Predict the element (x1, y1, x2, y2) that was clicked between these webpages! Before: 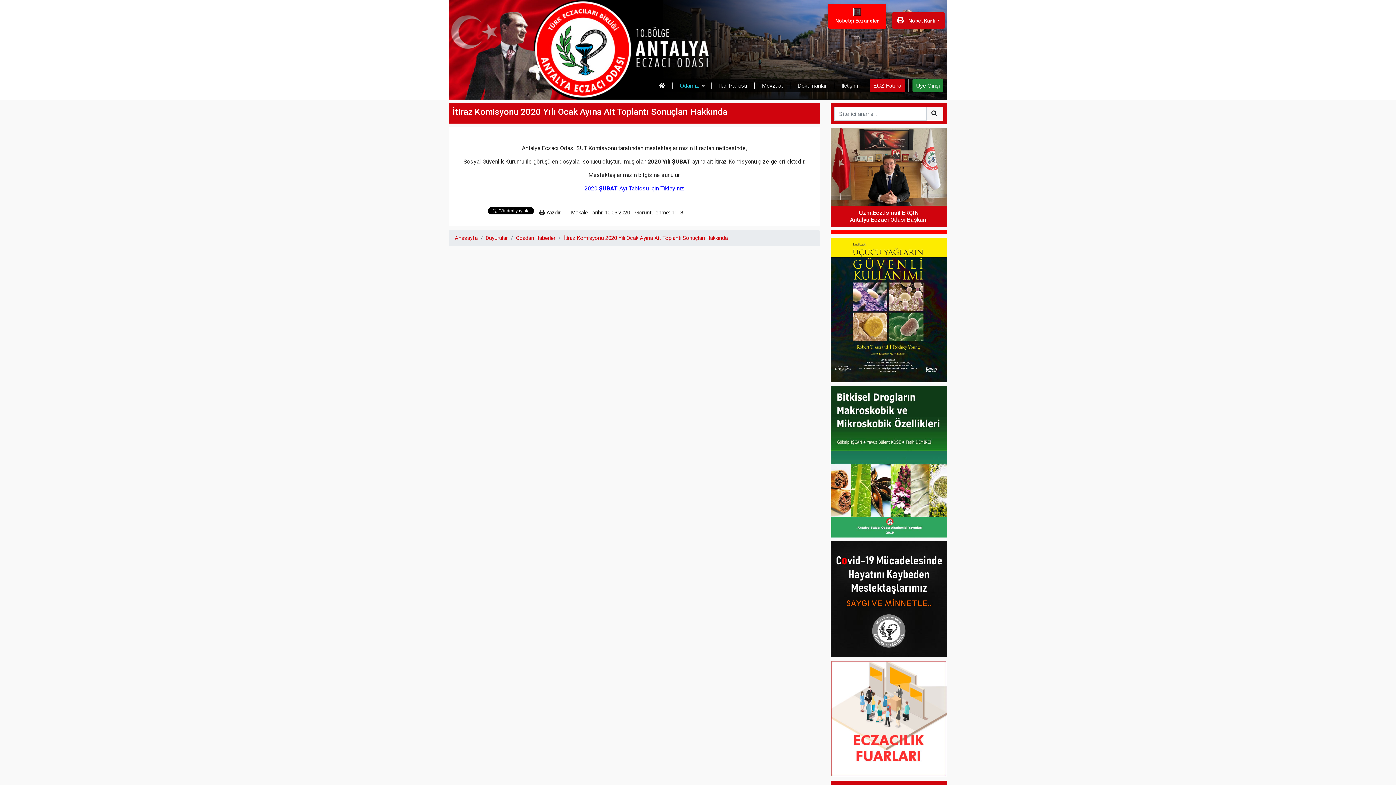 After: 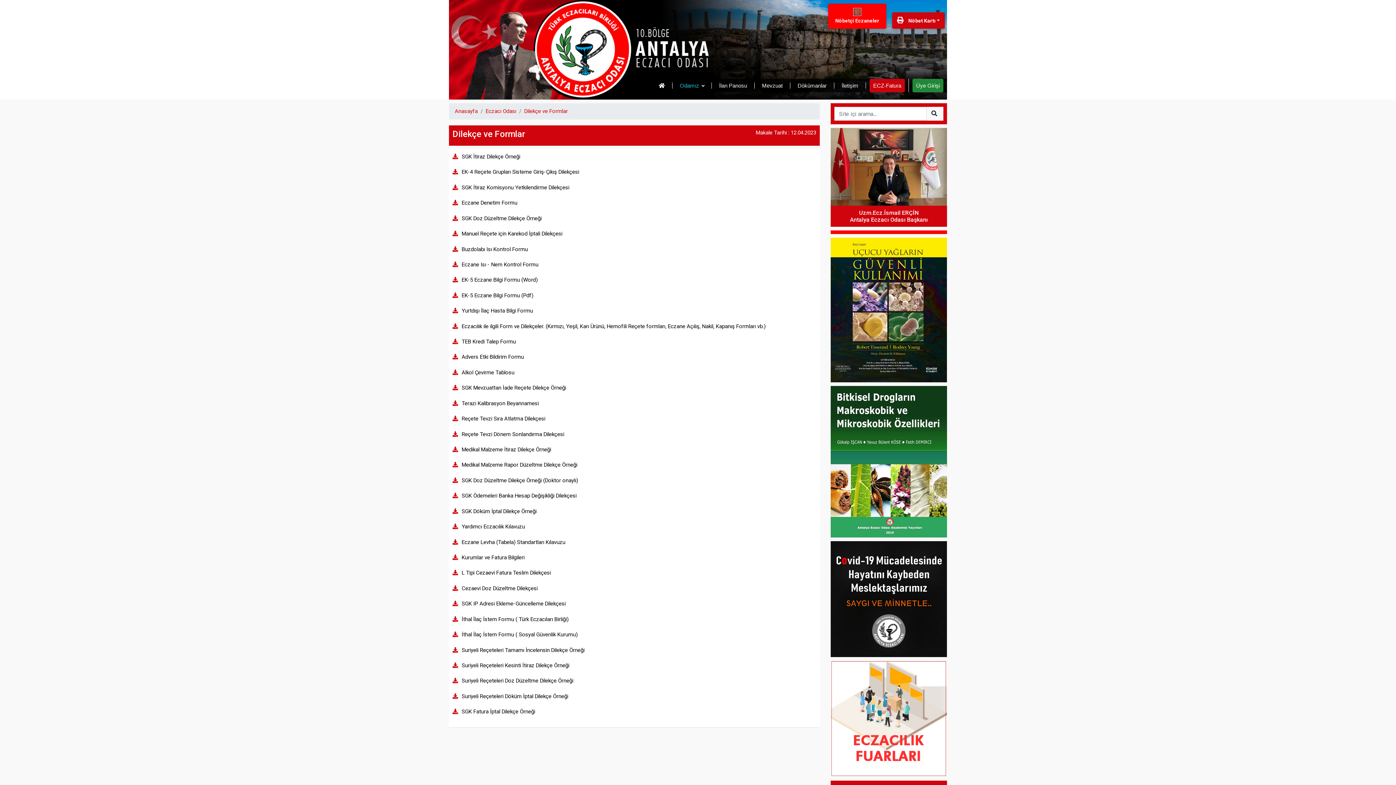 Action: bbox: (790, 82, 834, 88) label: Dökümanlar